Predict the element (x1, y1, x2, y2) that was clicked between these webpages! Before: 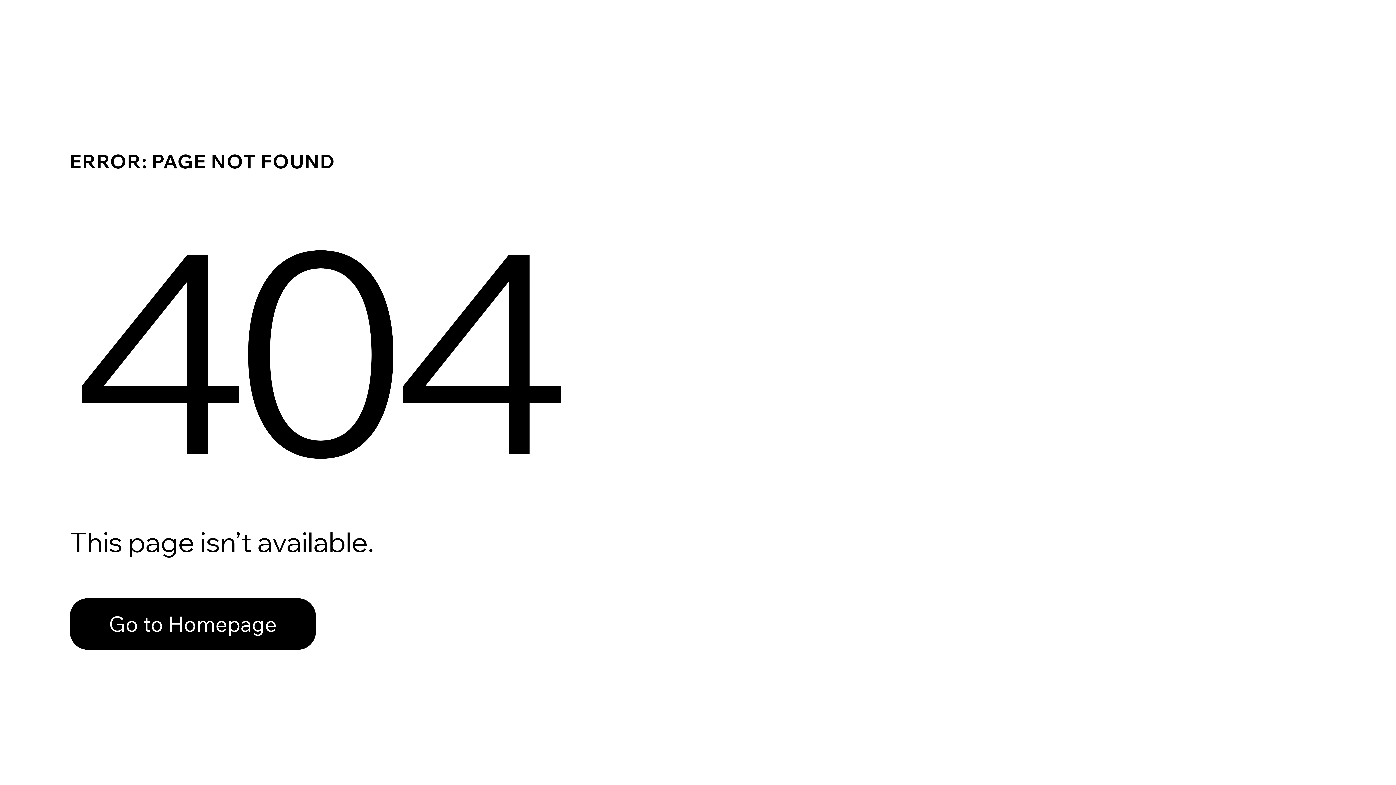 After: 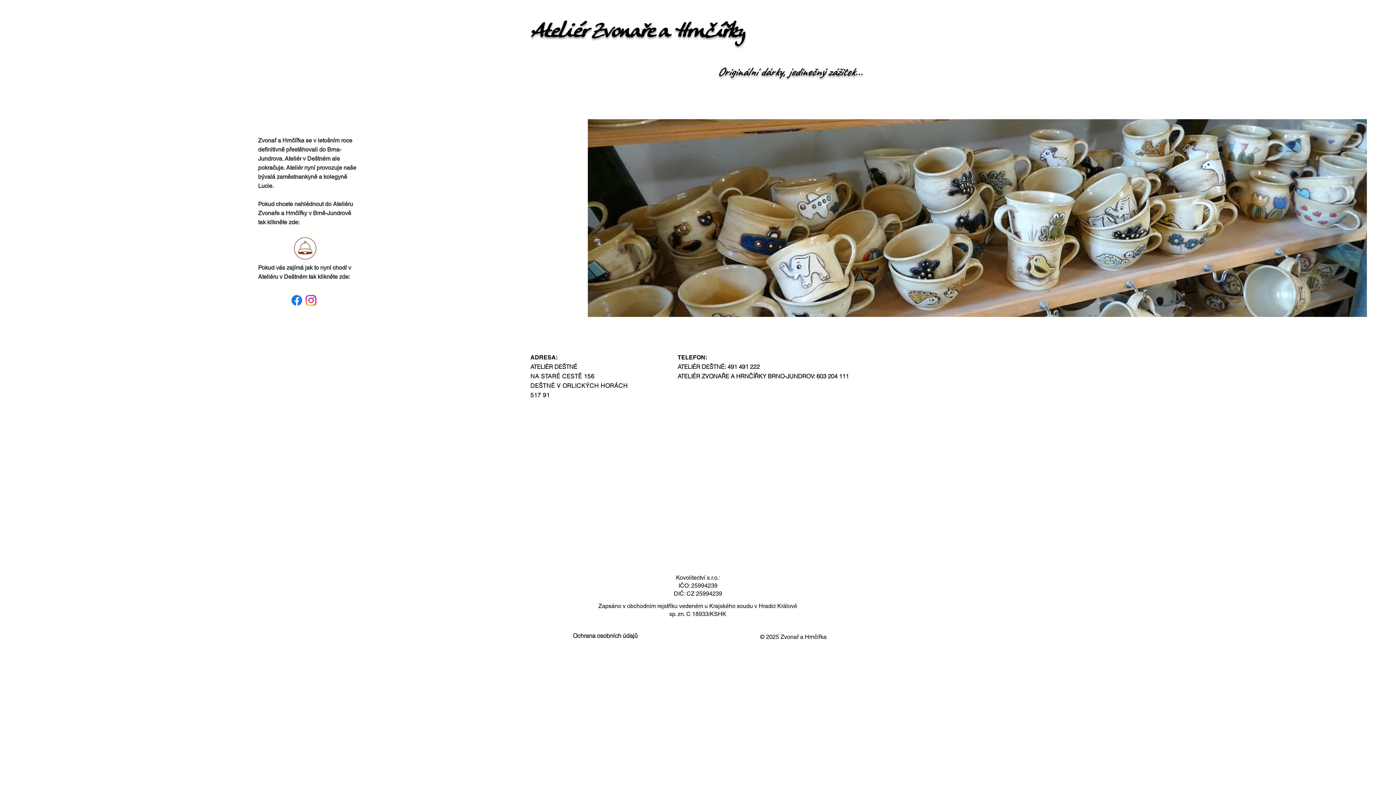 Action: bbox: (69, 598, 316, 650) label: Go to Homepage